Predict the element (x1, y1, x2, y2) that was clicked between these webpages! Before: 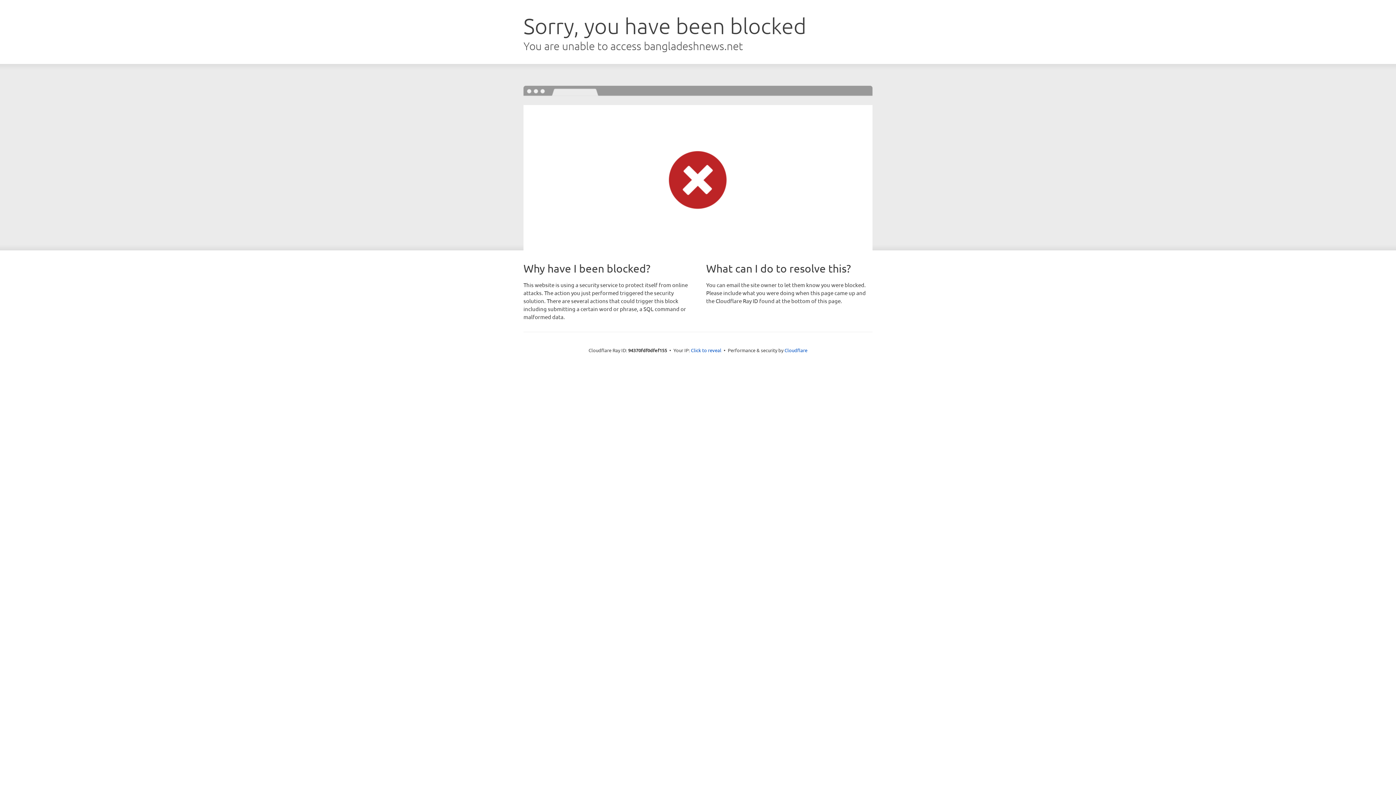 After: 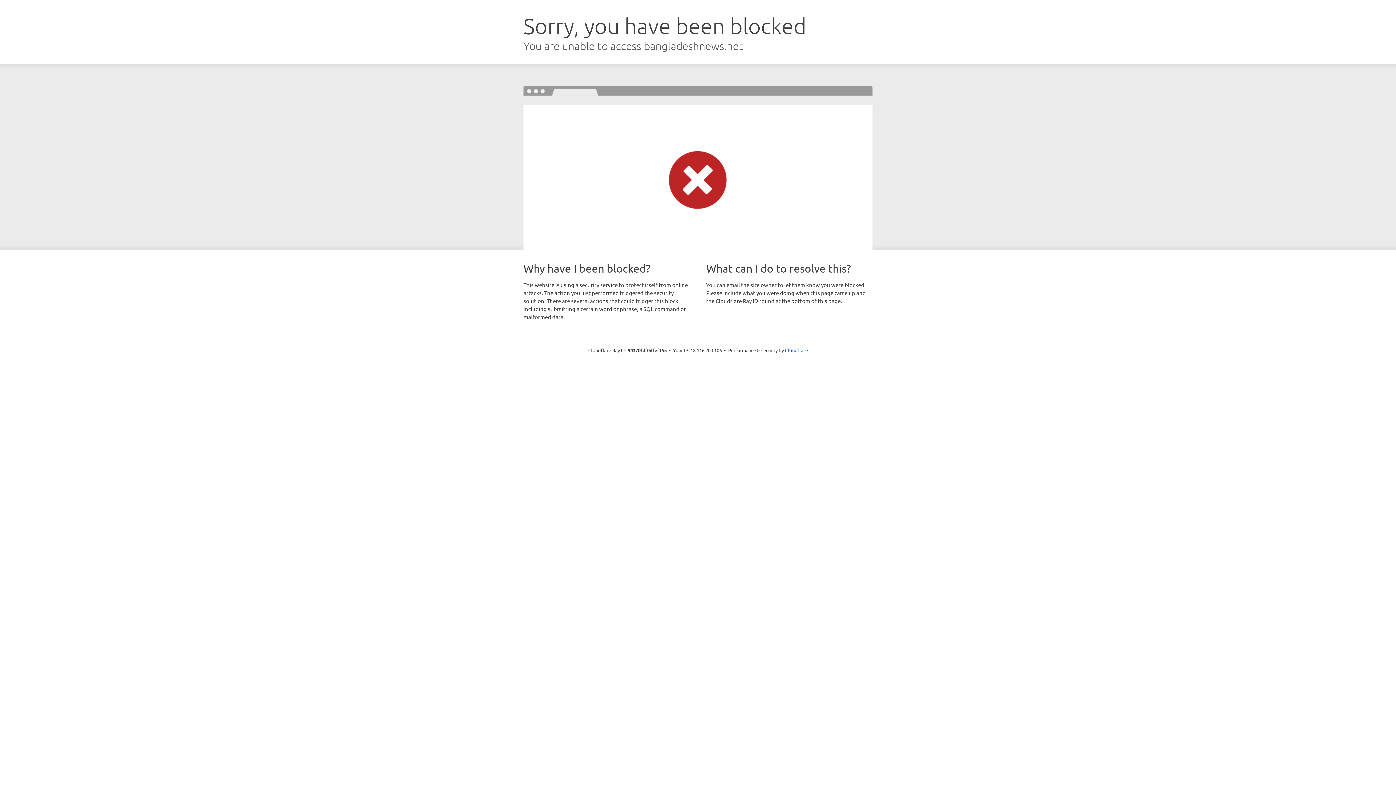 Action: bbox: (691, 346, 721, 353) label: Click to reveal